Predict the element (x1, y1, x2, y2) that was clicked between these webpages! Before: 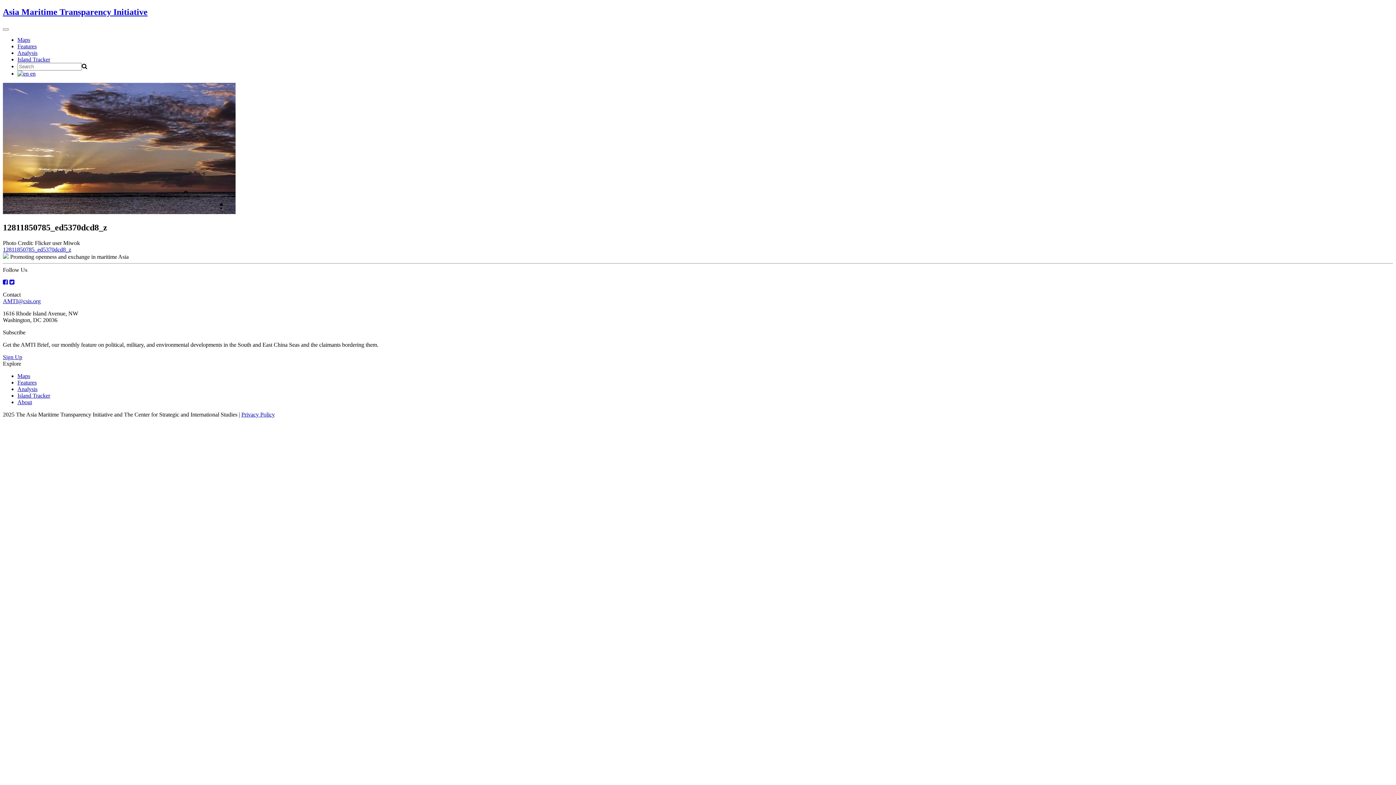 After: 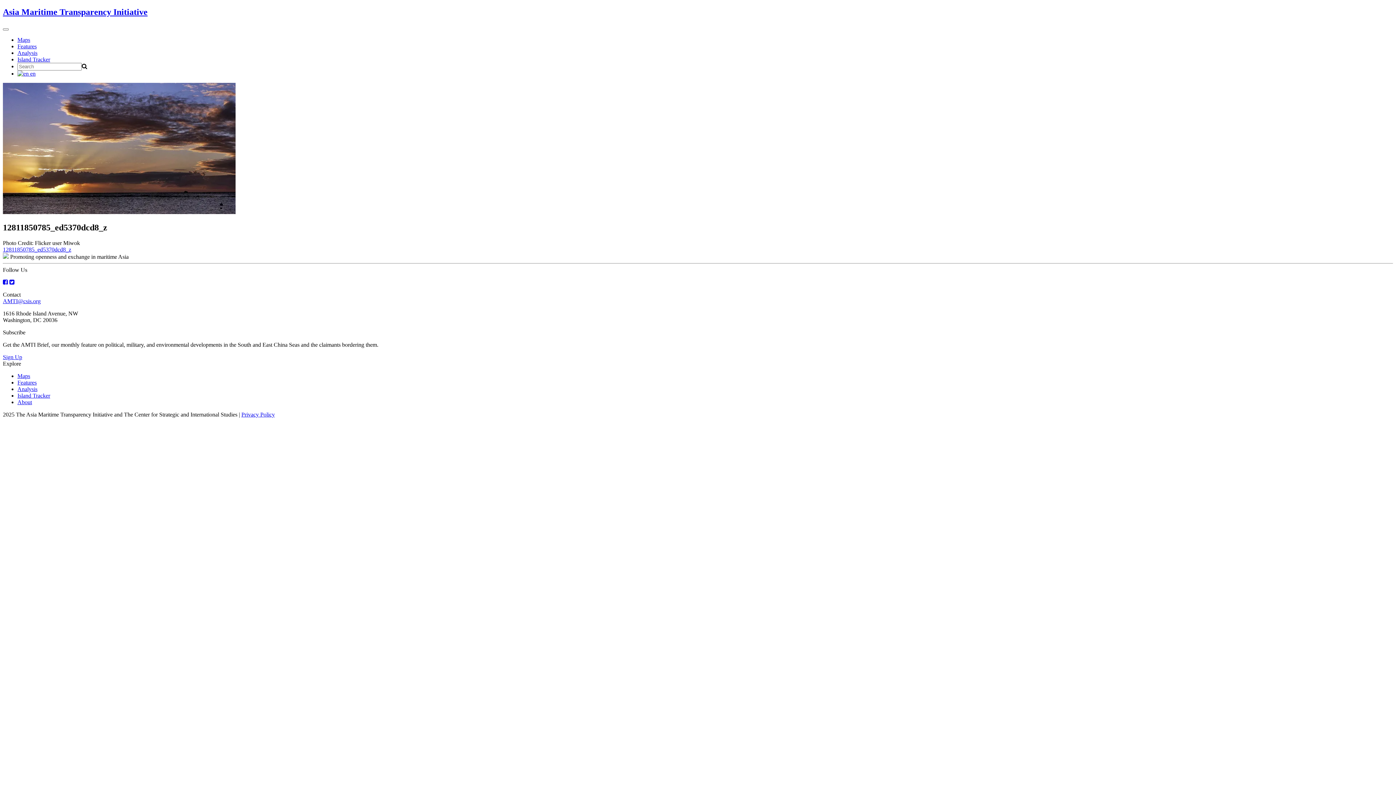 Action: label:  en bbox: (17, 70, 35, 76)